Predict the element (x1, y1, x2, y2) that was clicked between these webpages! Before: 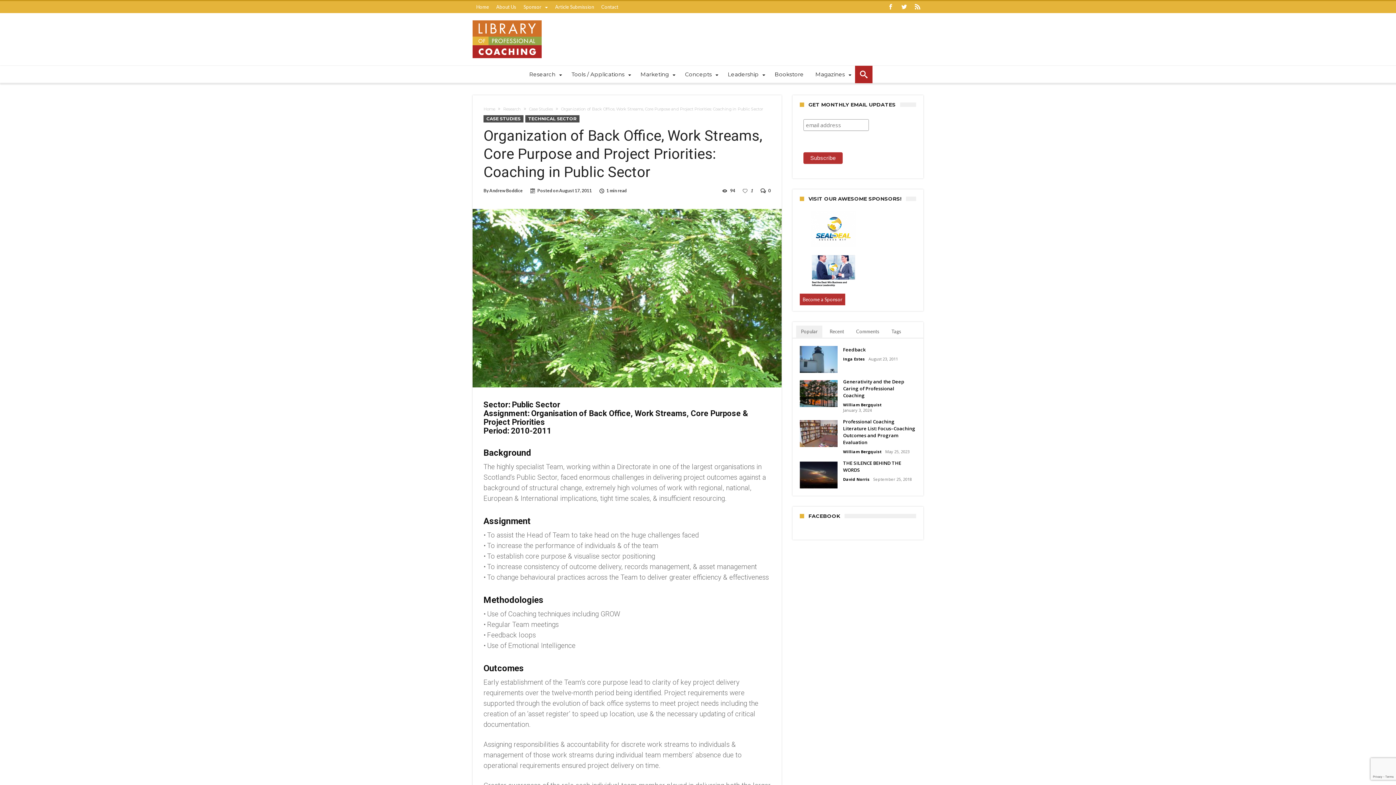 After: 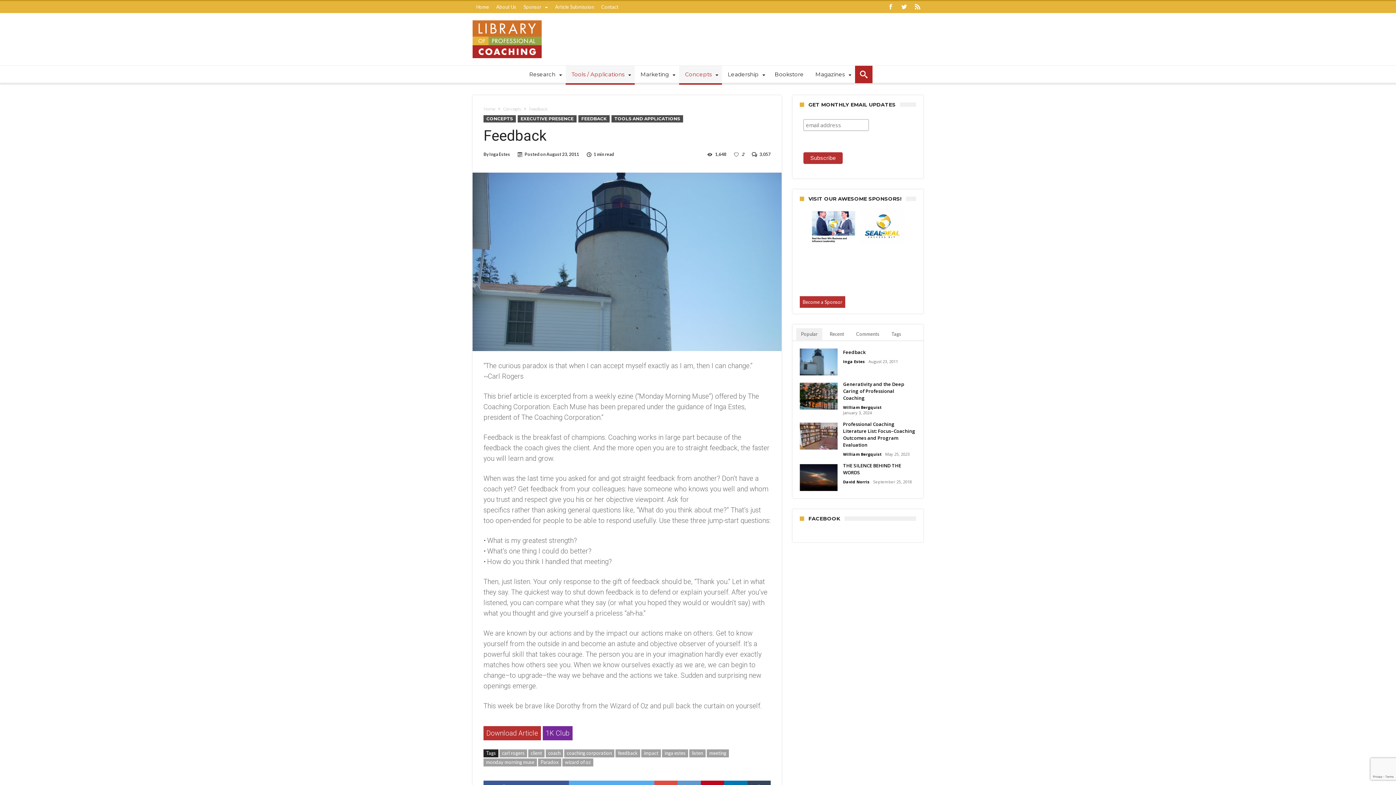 Action: label: Feedback bbox: (843, 346, 865, 353)